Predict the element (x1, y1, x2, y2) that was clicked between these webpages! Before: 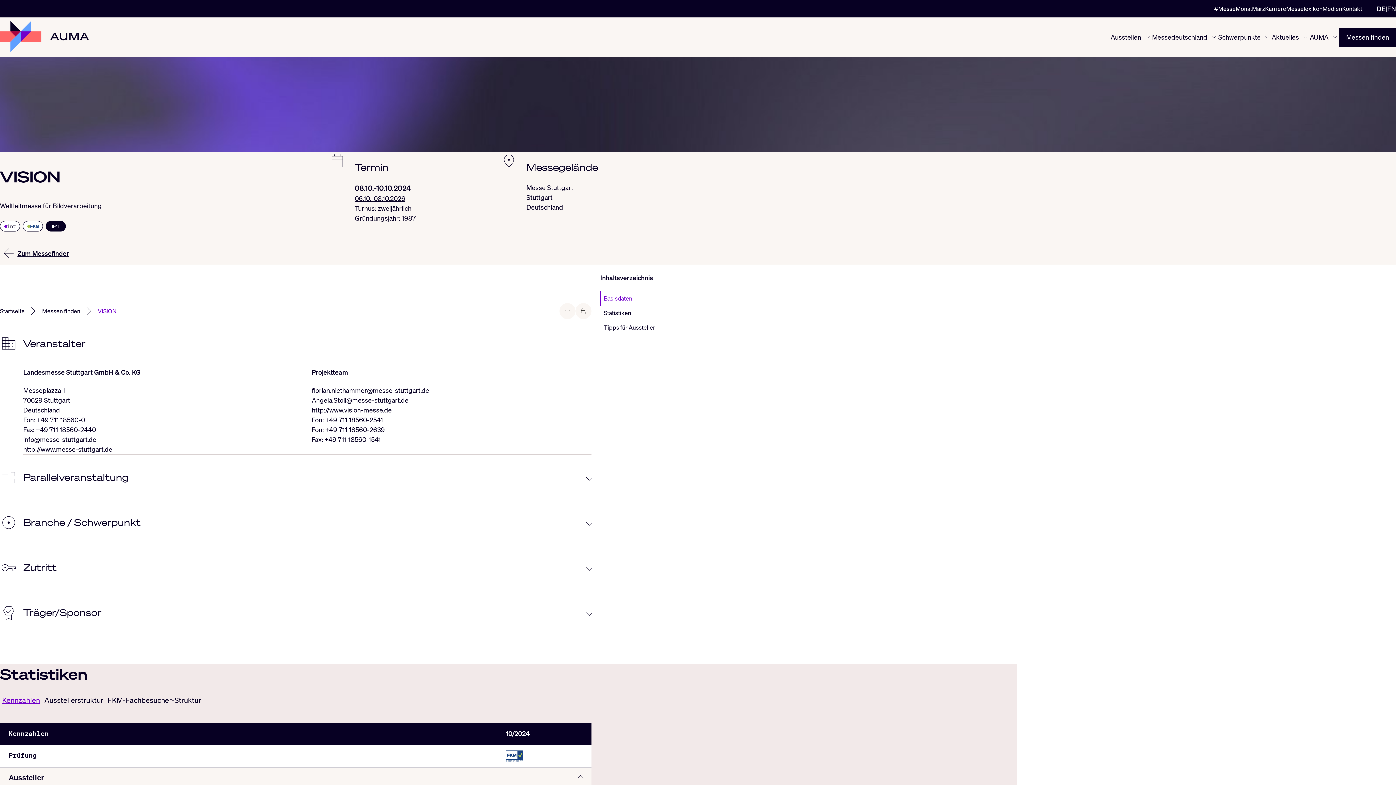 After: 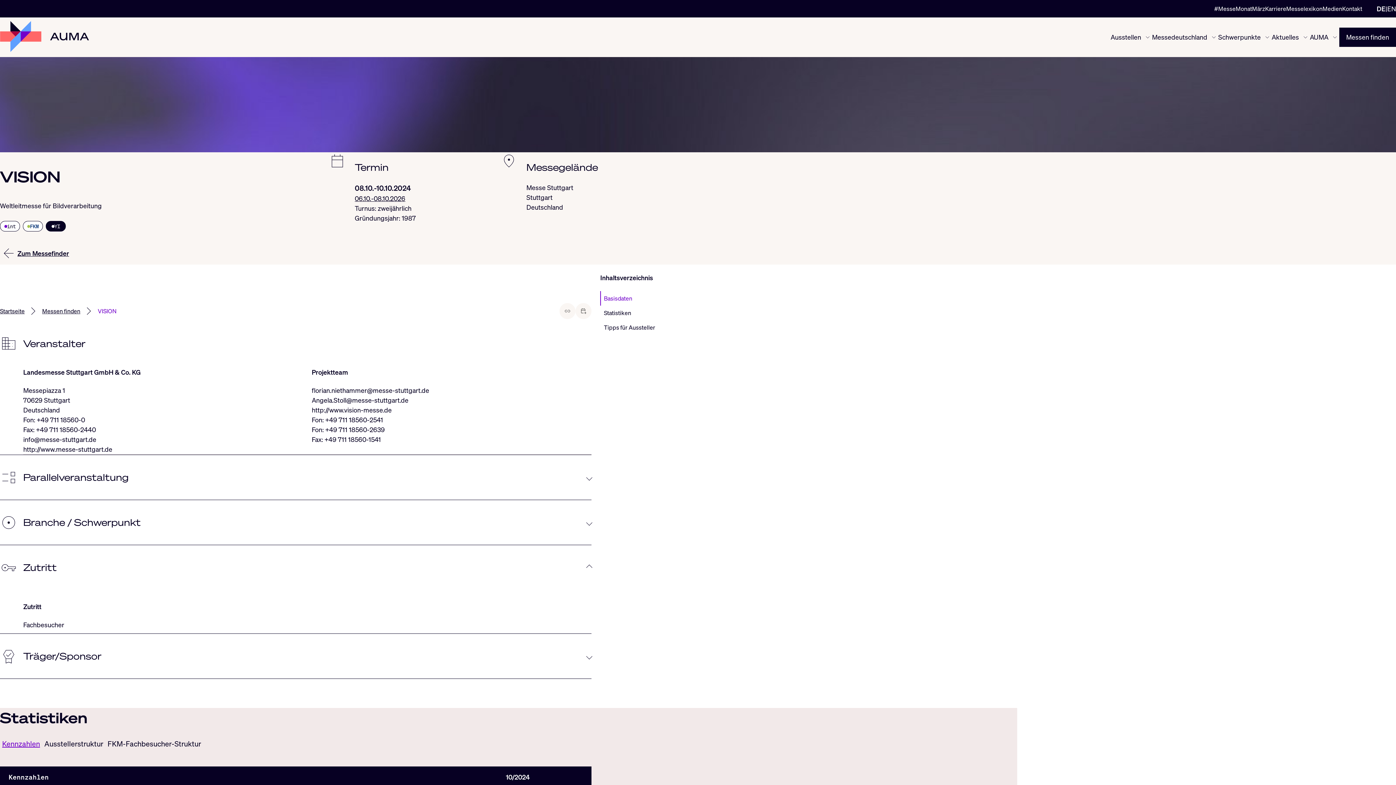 Action: label: Zutritt bbox: (23, 554, 591, 581)